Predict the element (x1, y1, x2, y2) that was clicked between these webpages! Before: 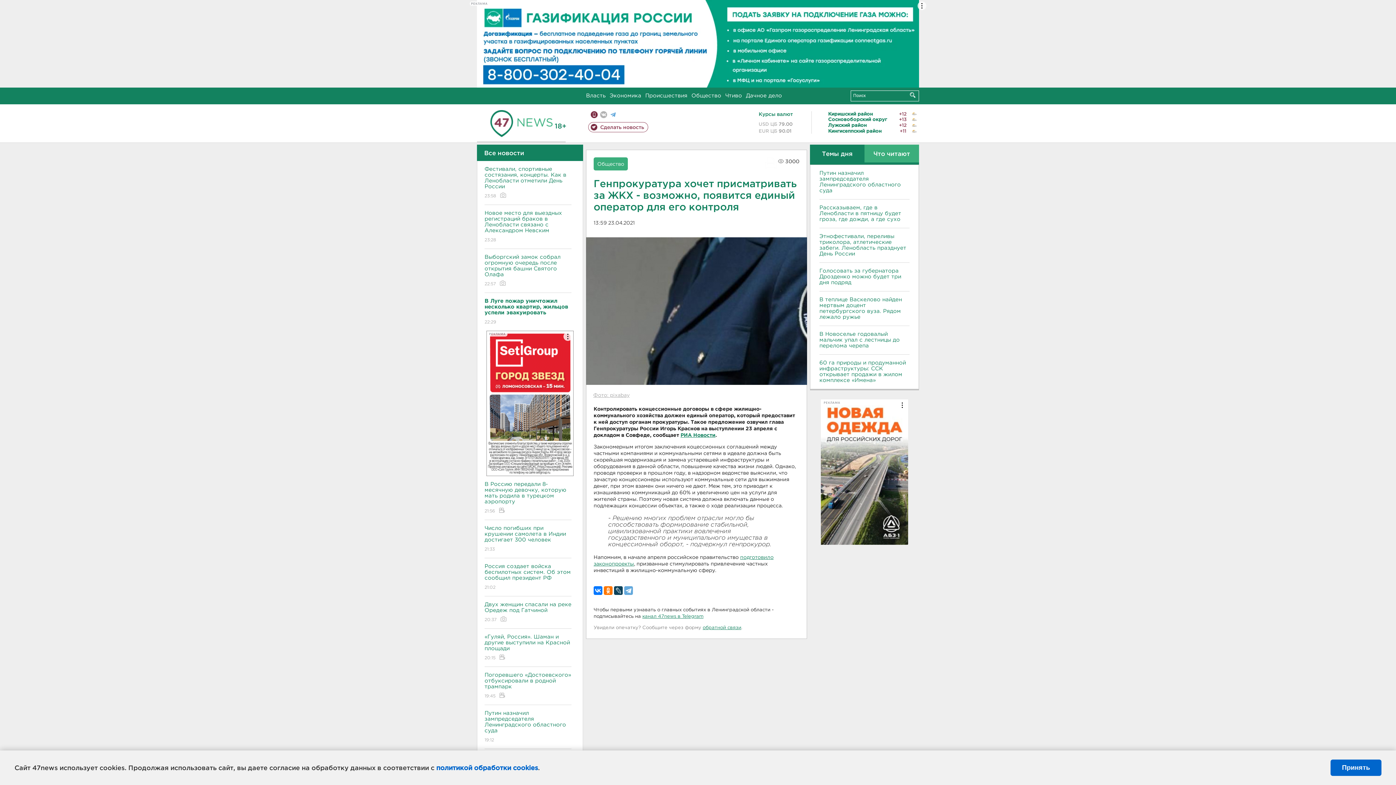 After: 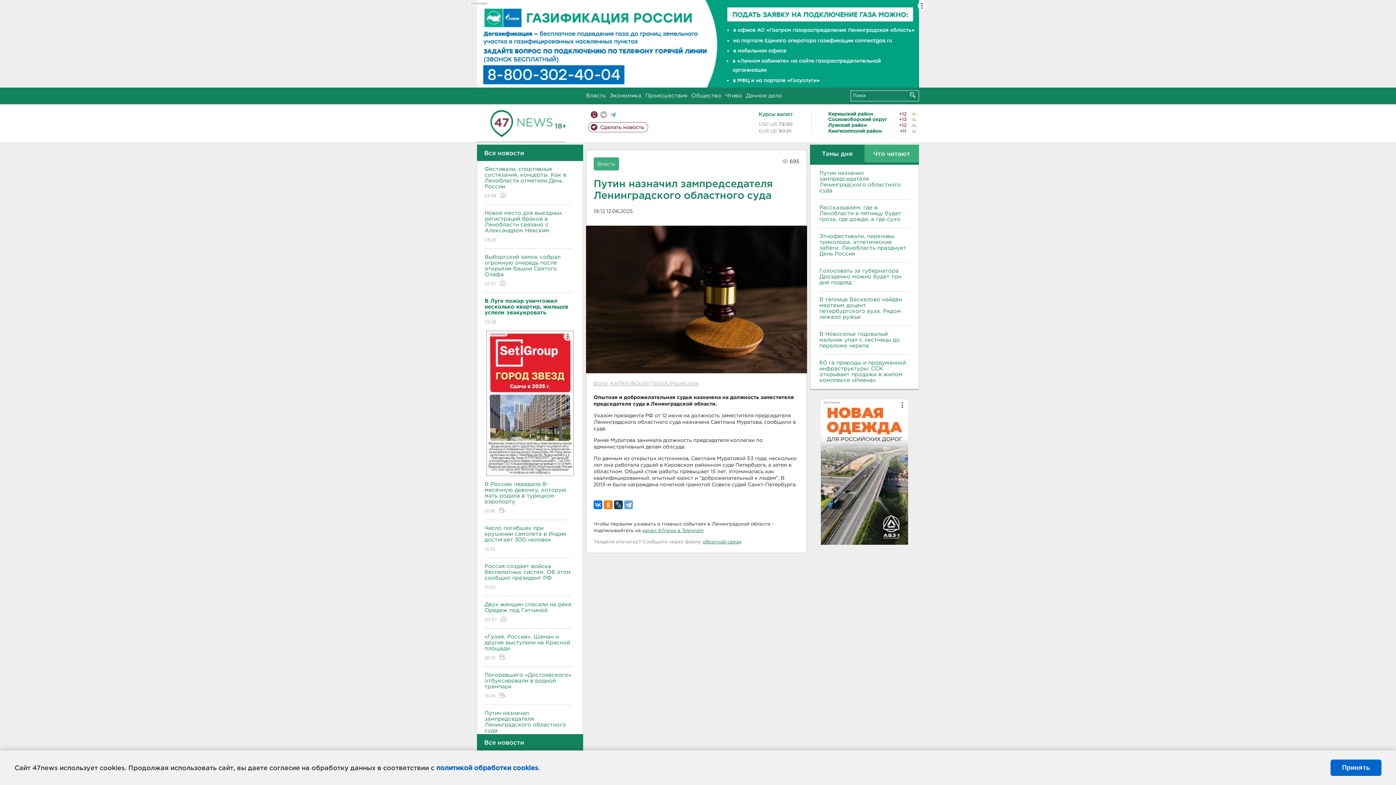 Action: label: Путин назначил зампредседателя Ленинградского областного суда
19:12 bbox: (484, 705, 571, 749)